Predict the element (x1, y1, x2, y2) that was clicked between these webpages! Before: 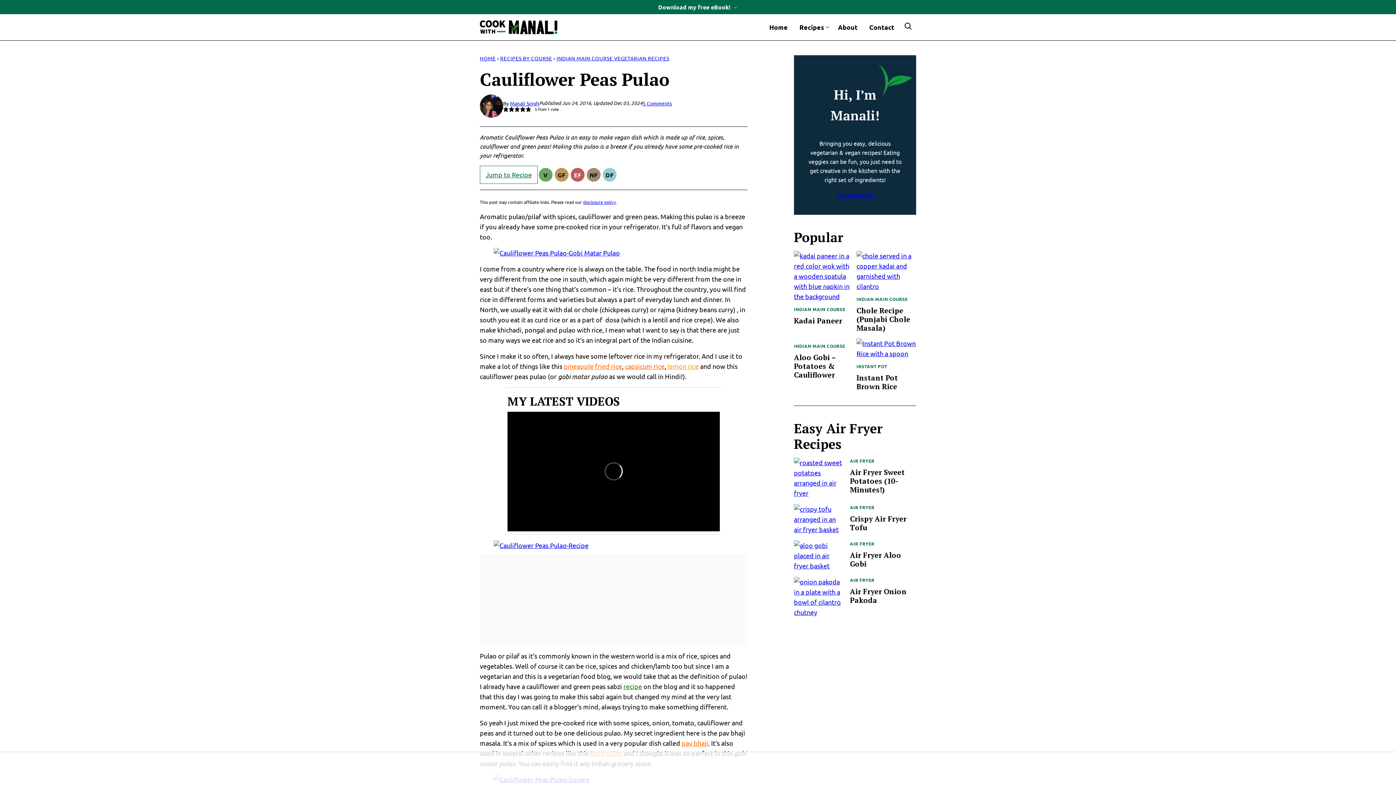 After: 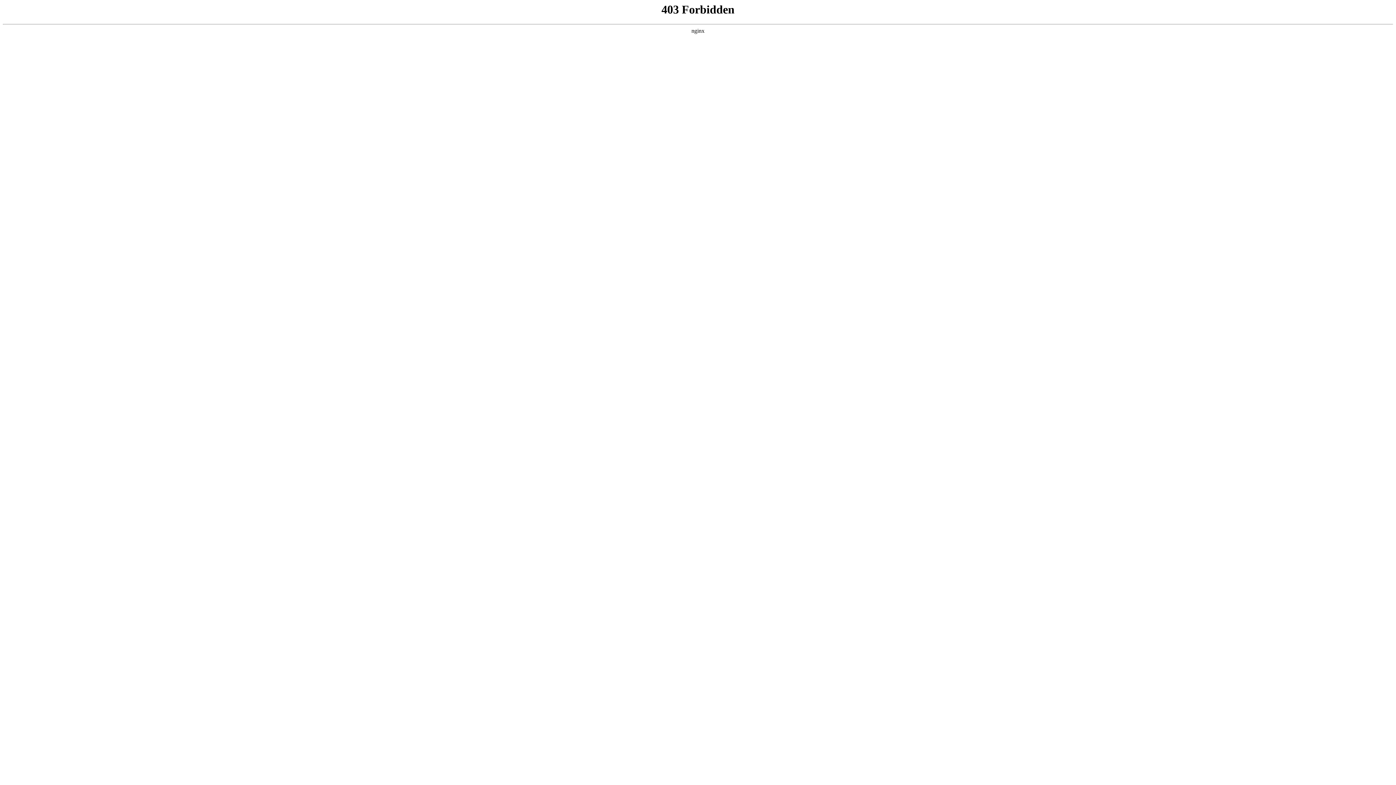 Action: bbox: (794, 457, 844, 498)